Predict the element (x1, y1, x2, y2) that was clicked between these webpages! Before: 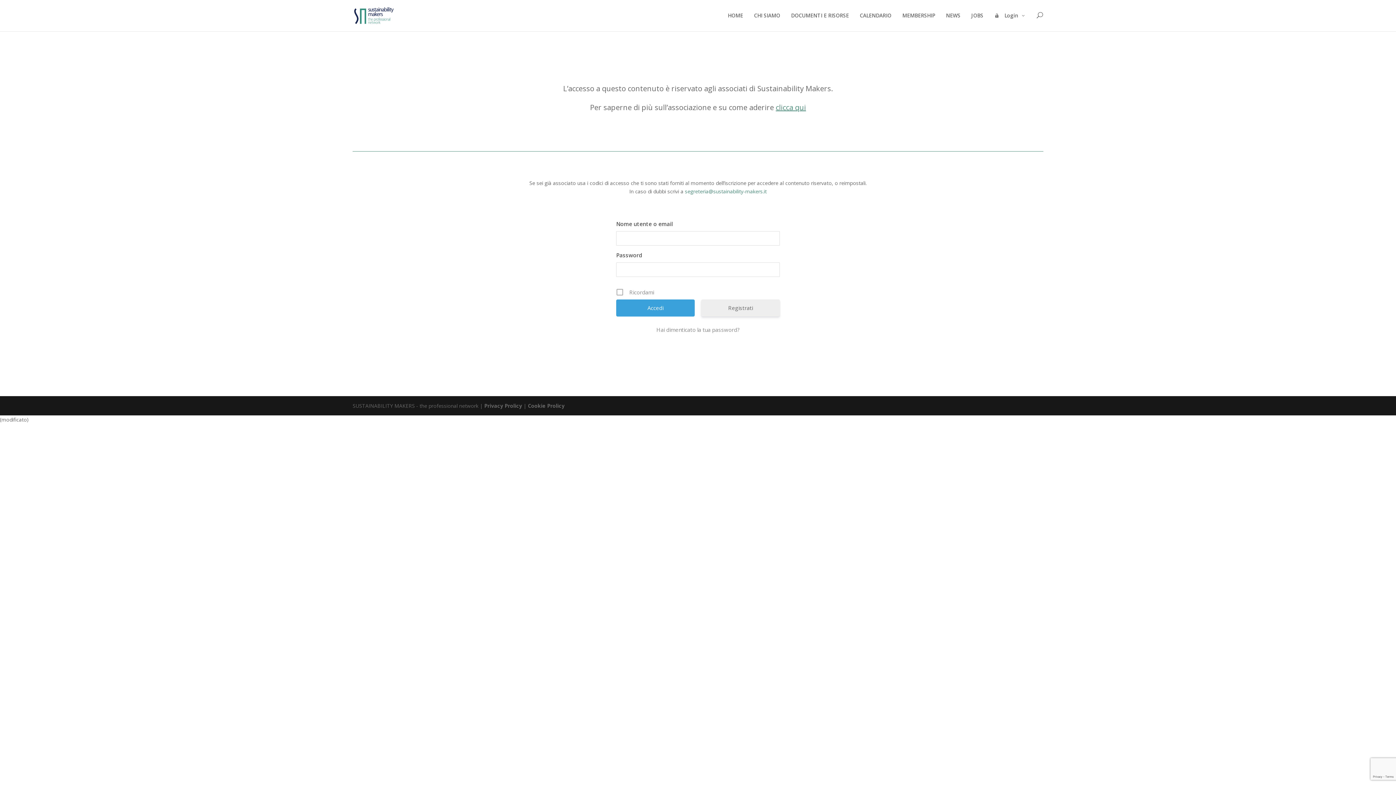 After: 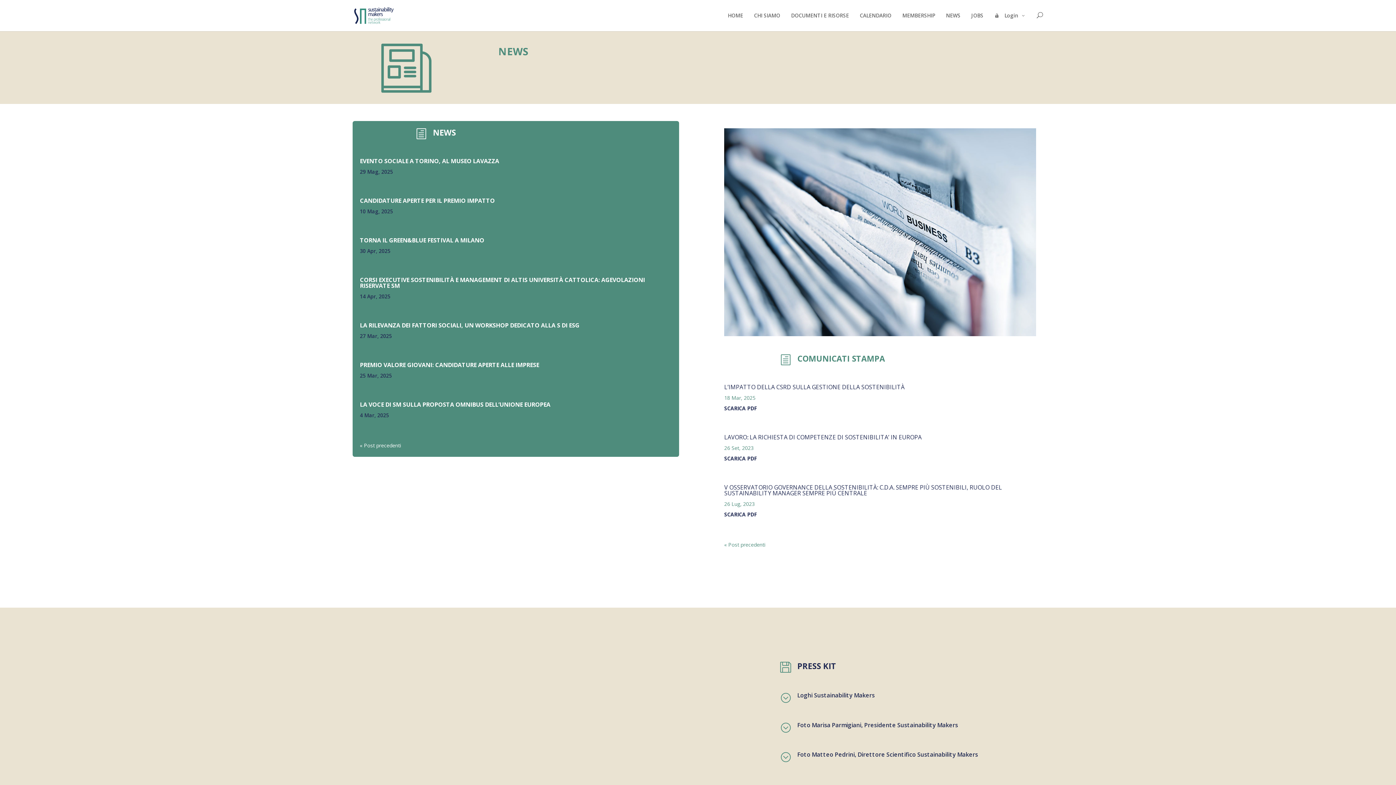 Action: label: NEWS bbox: (940, 12, 966, 30)